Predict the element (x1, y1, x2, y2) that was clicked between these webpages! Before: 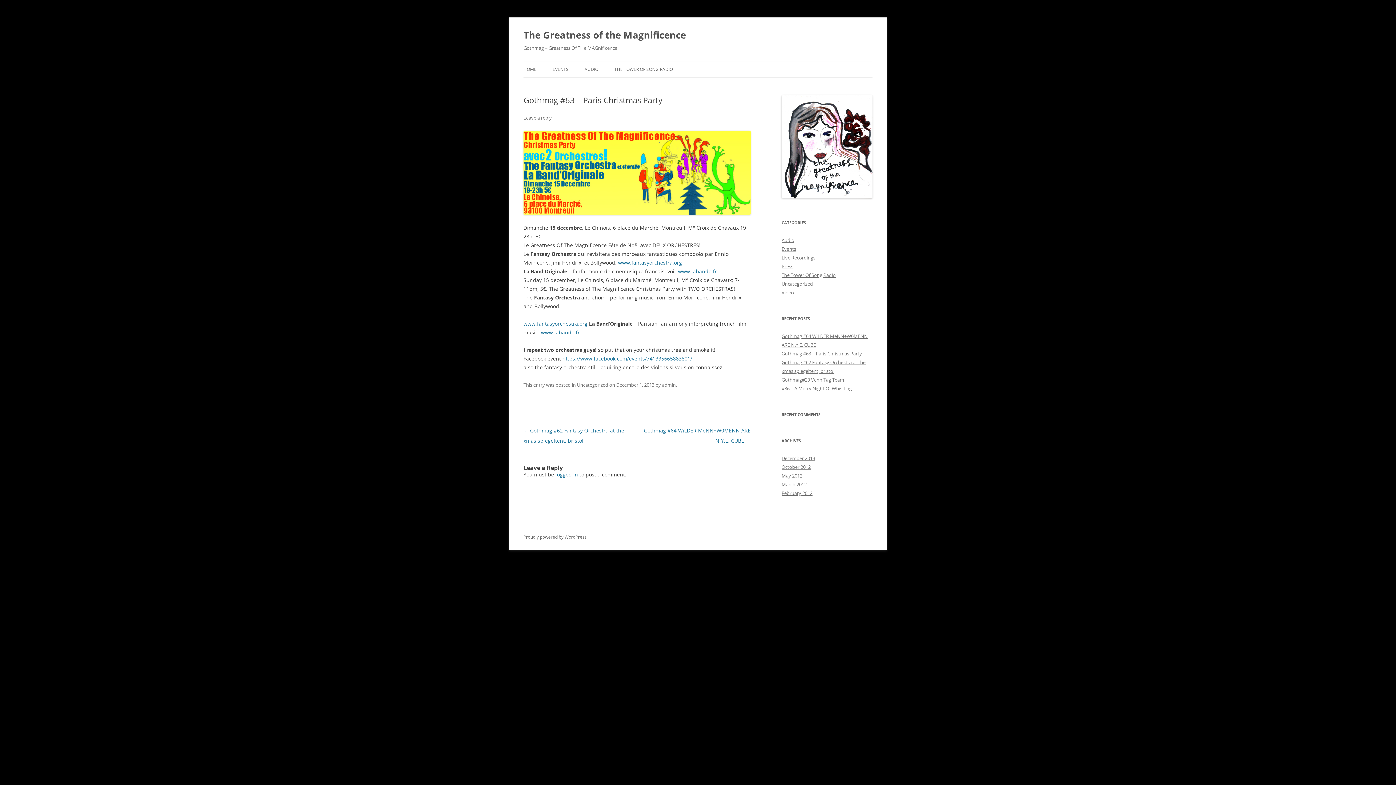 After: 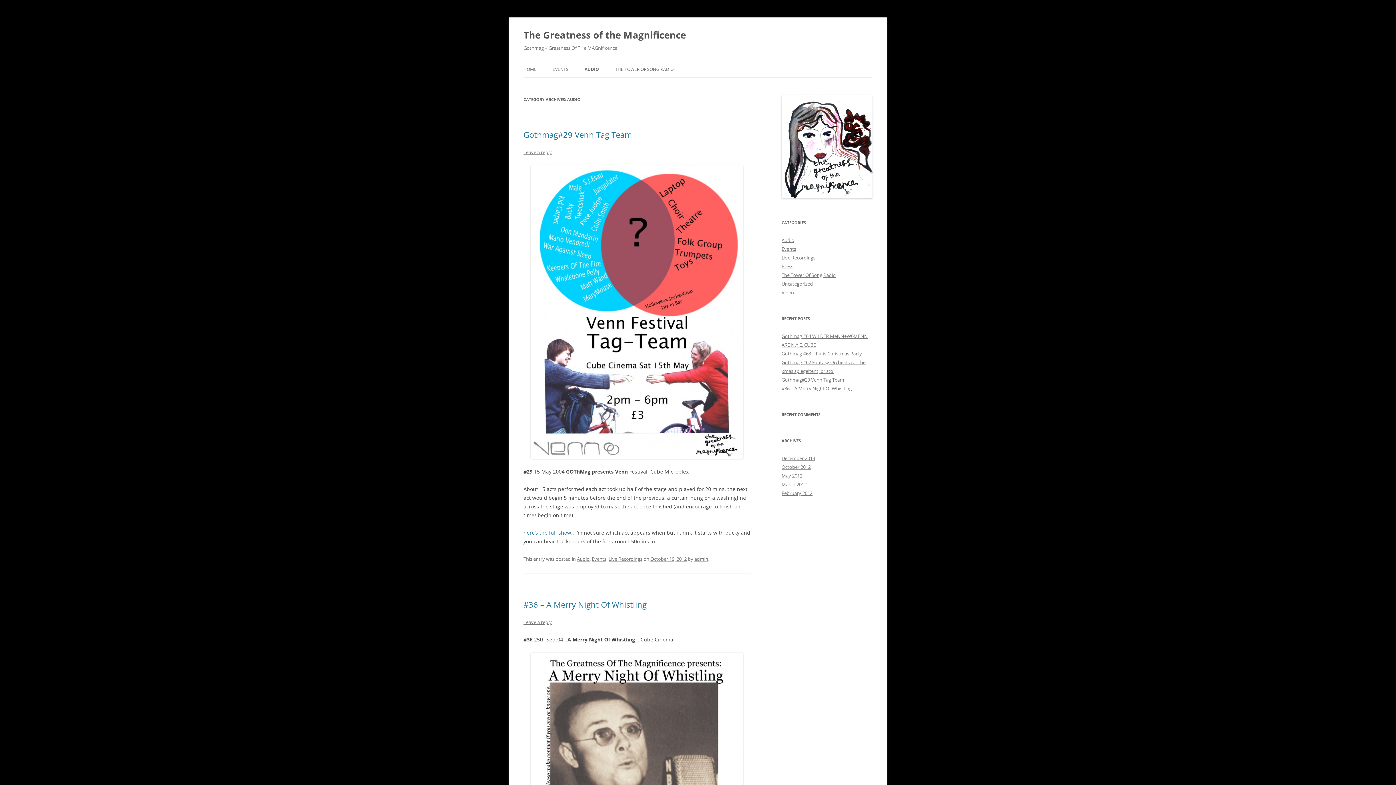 Action: label: Audio bbox: (781, 237, 794, 243)